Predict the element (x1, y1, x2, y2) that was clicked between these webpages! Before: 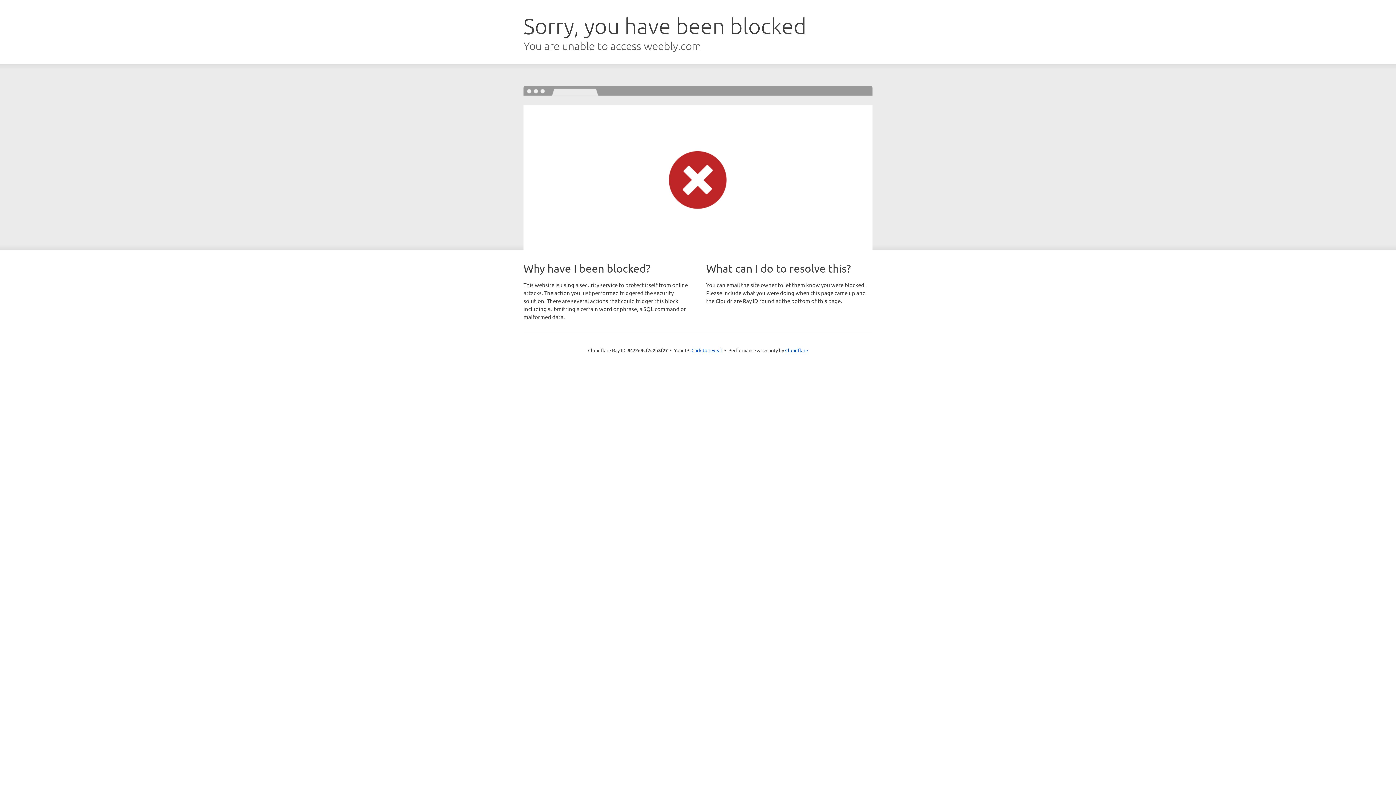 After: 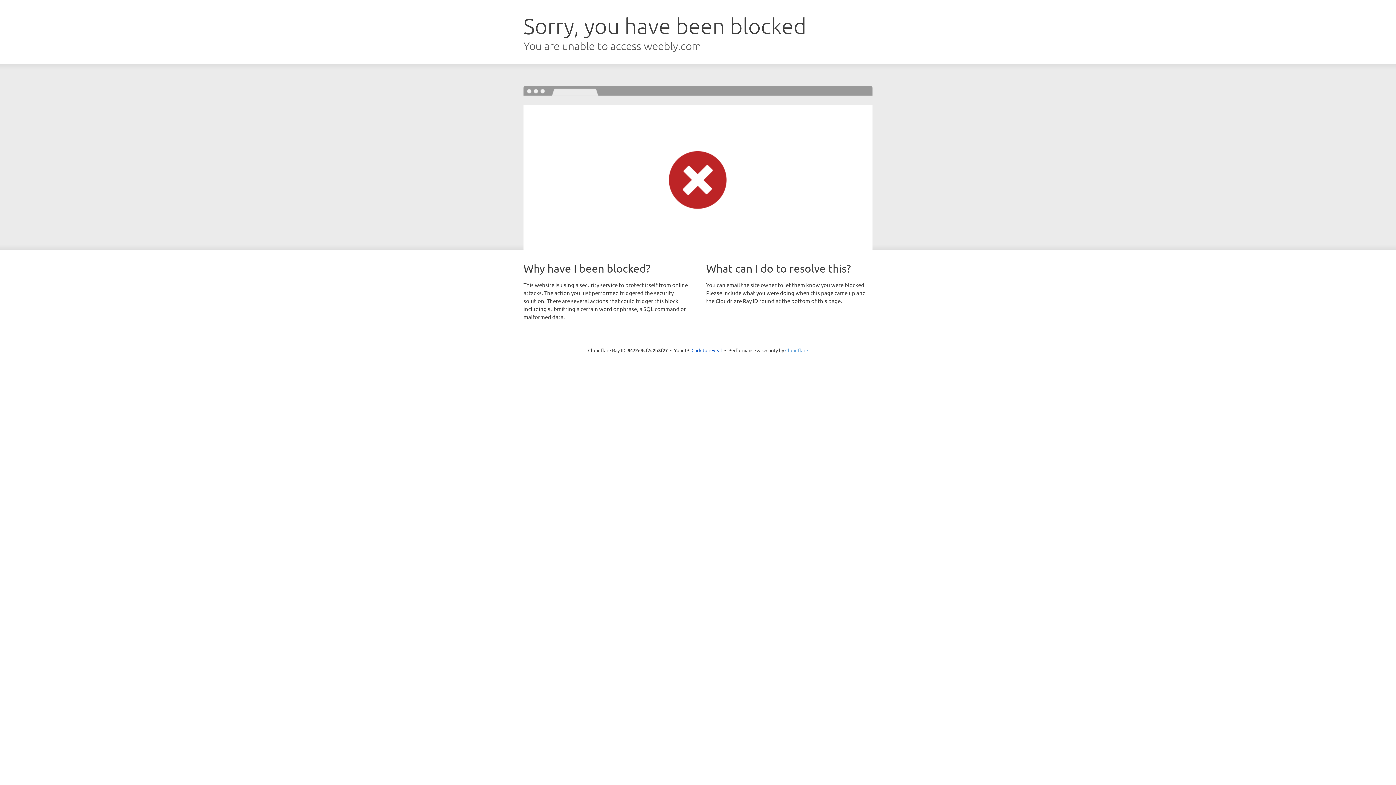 Action: label: Cloudflare bbox: (785, 347, 808, 353)